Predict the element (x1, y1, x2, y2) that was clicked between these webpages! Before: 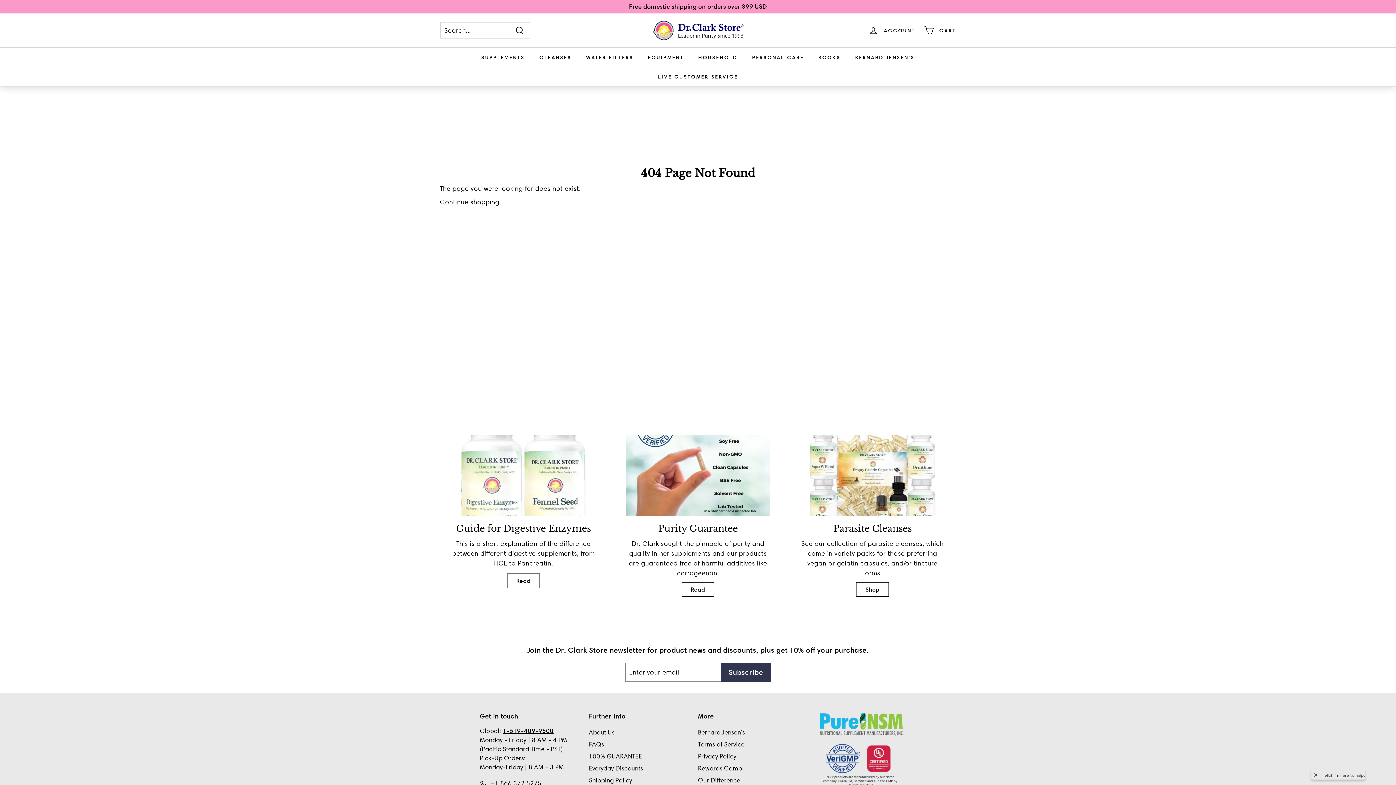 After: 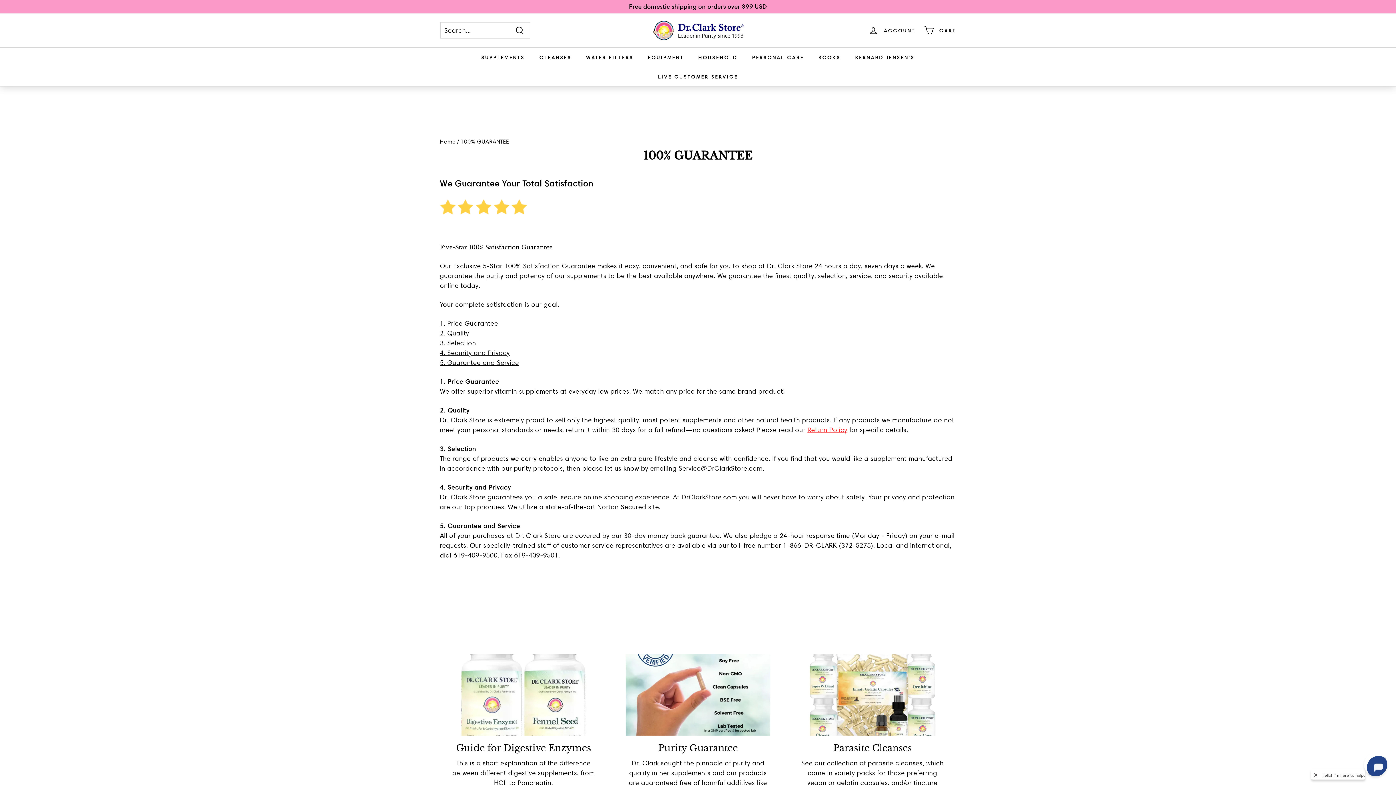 Action: label: Purity Guarantee bbox: (625, 434, 770, 516)